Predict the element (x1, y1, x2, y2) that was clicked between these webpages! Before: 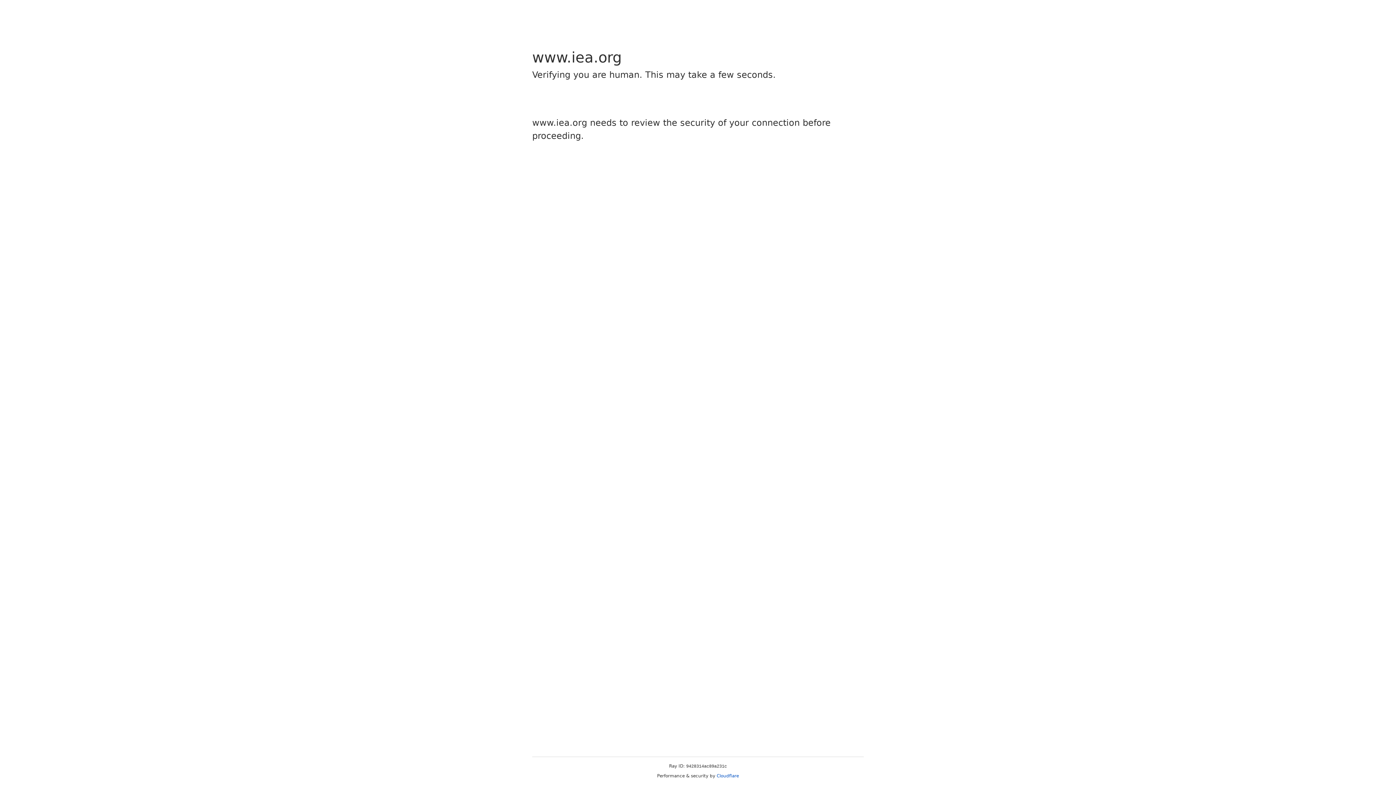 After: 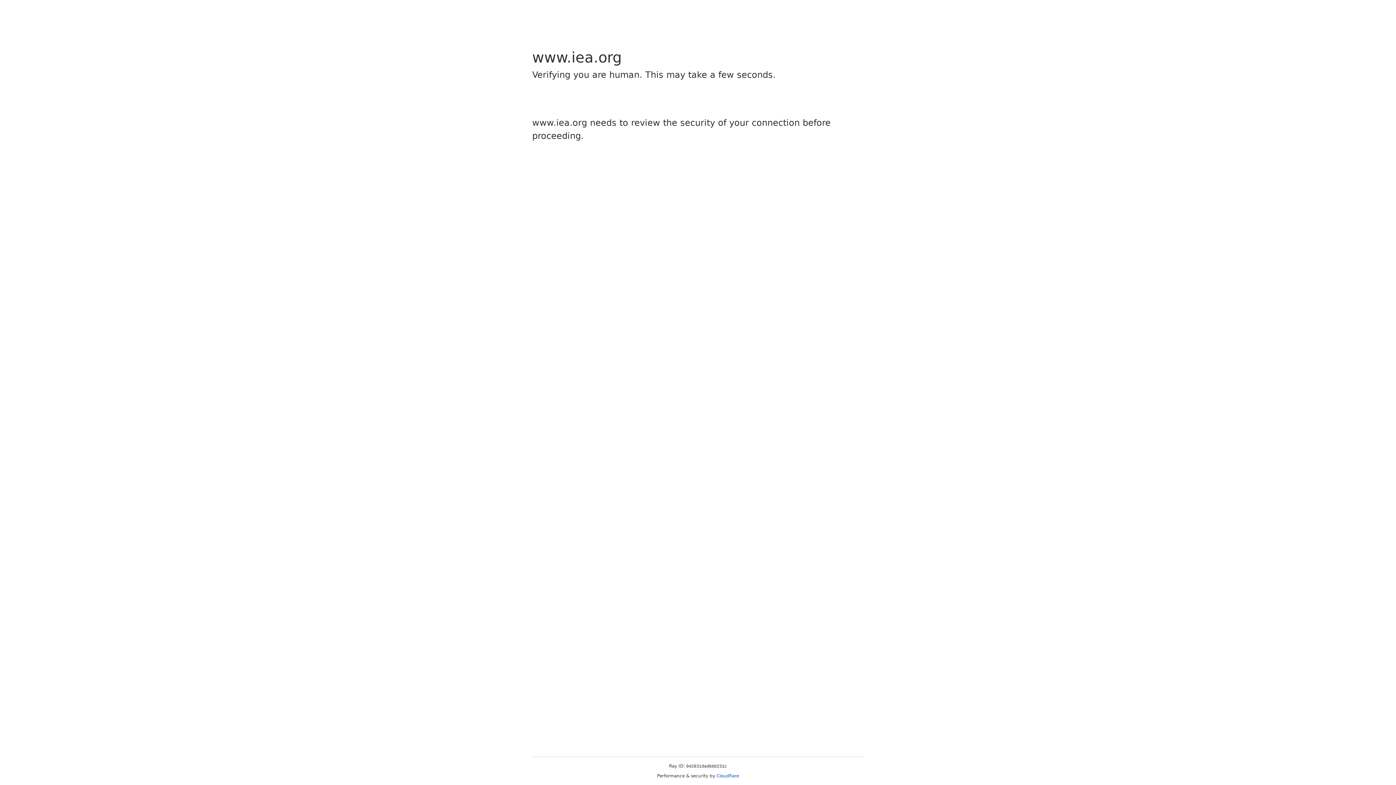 Action: label: Cloudflare bbox: (716, 773, 739, 778)